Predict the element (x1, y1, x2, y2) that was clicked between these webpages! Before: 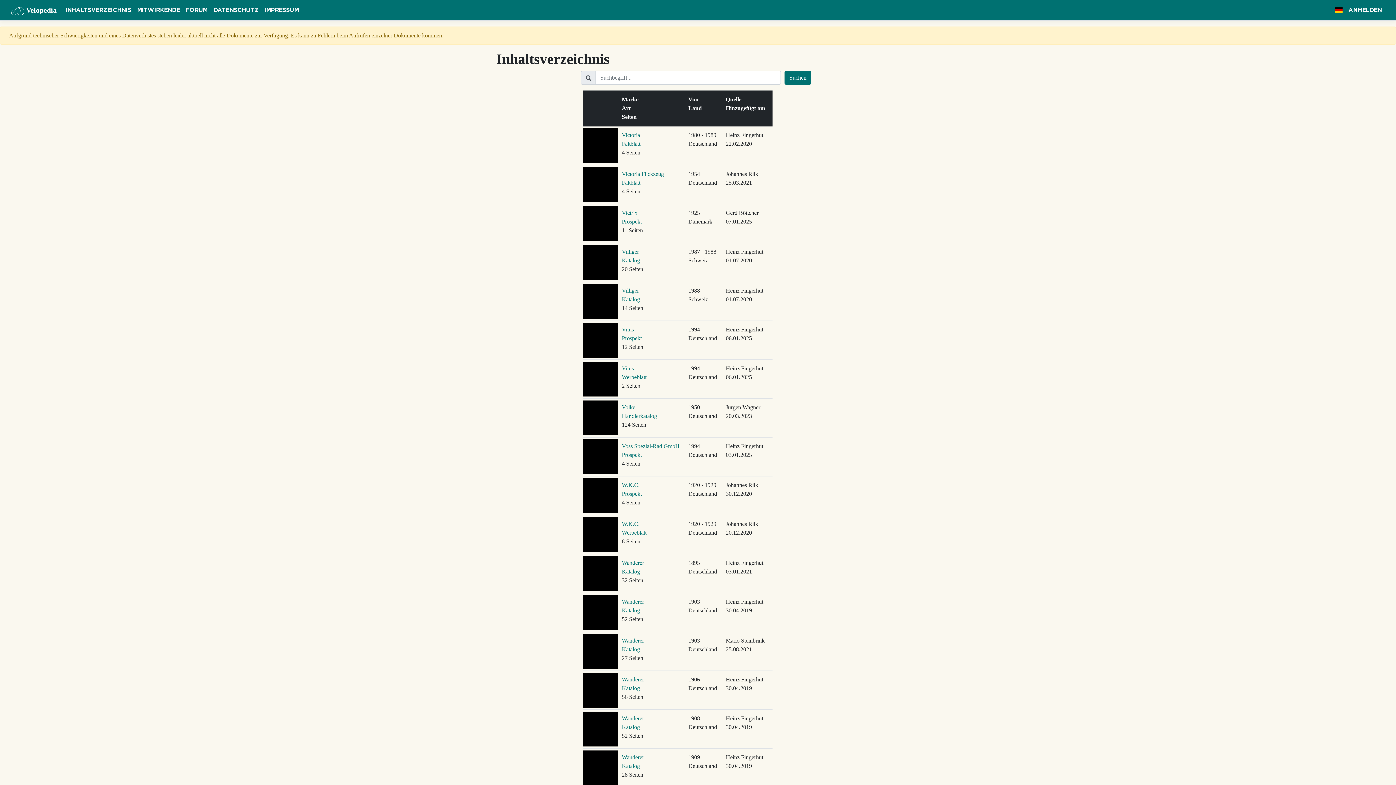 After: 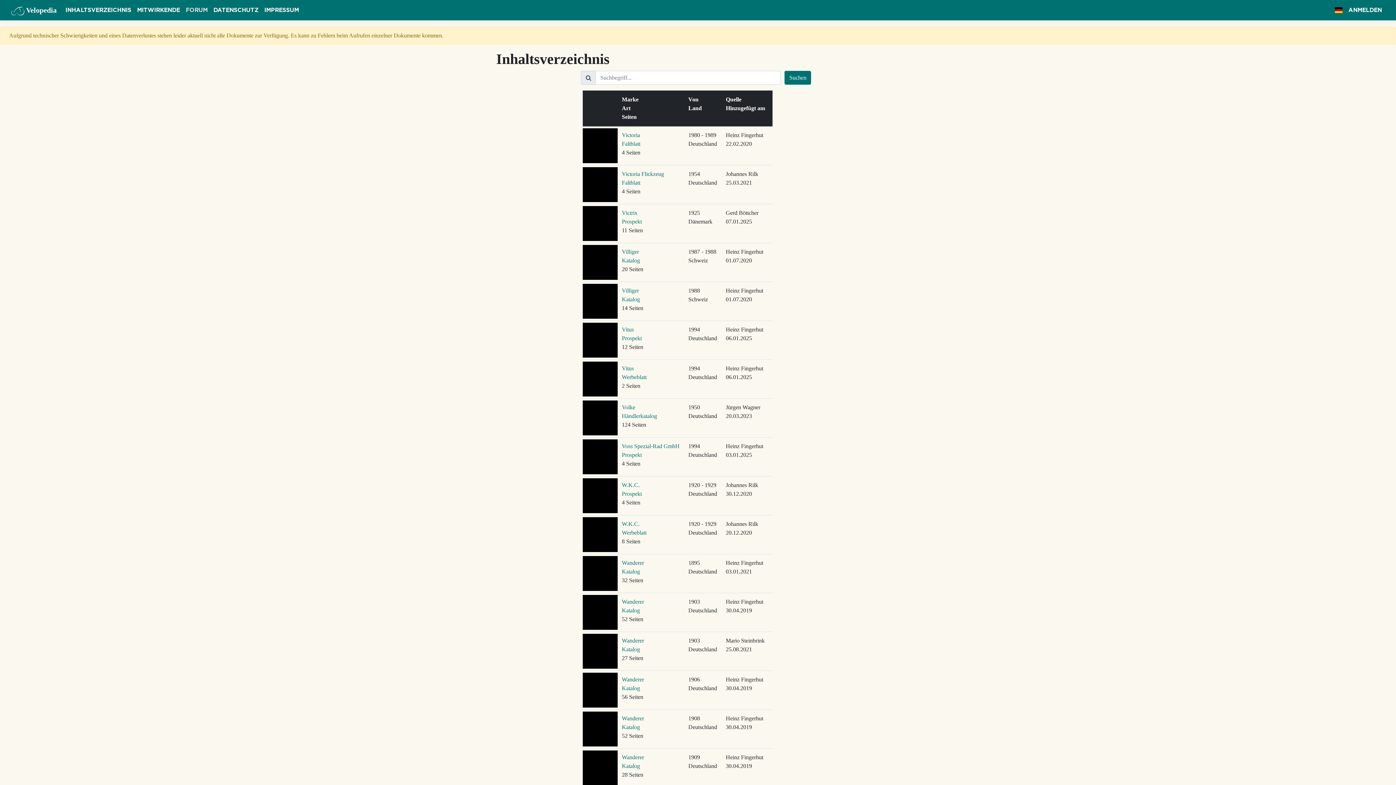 Action: bbox: (182, 2, 210, 17) label: FORUM